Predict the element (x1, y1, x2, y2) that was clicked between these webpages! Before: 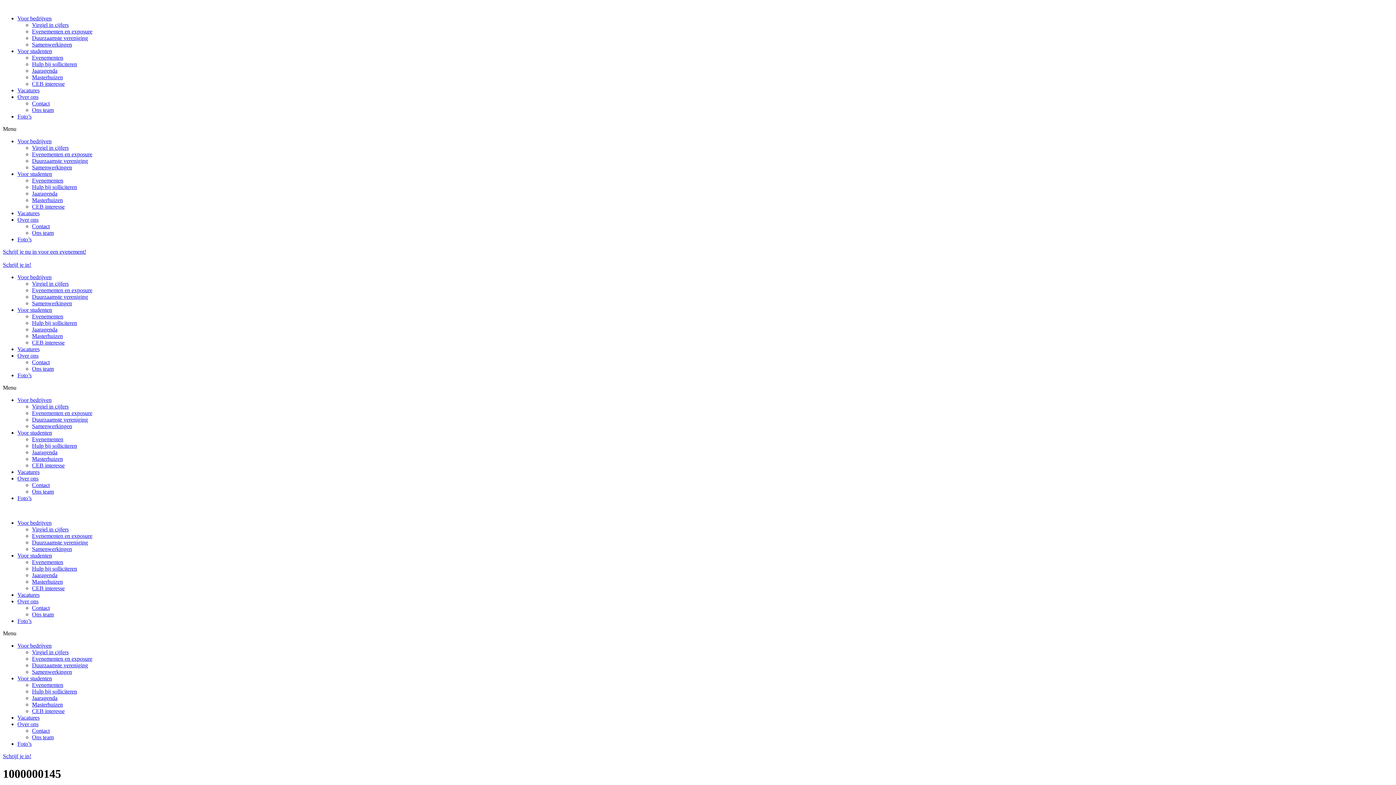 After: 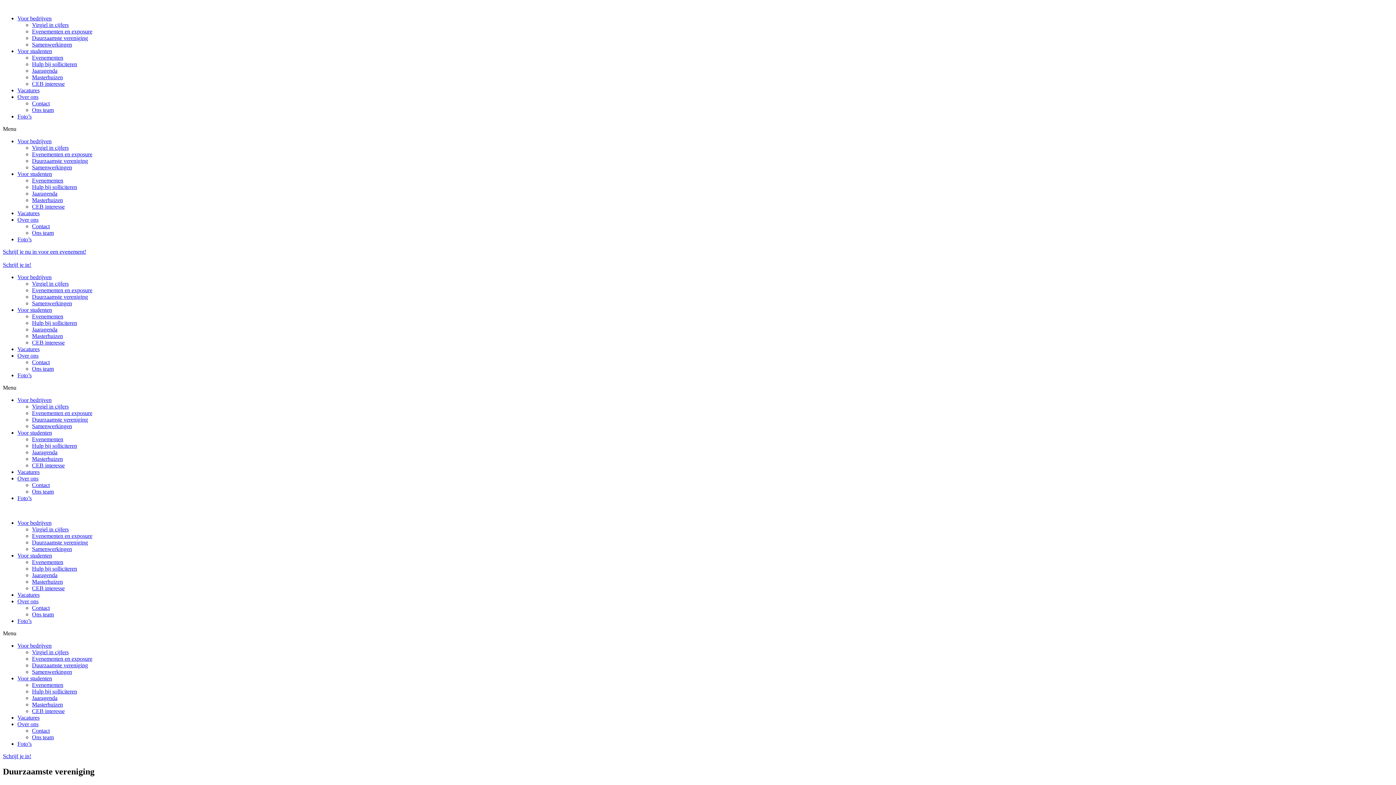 Action: label: Duurzaamste vereniging bbox: (32, 157, 88, 164)